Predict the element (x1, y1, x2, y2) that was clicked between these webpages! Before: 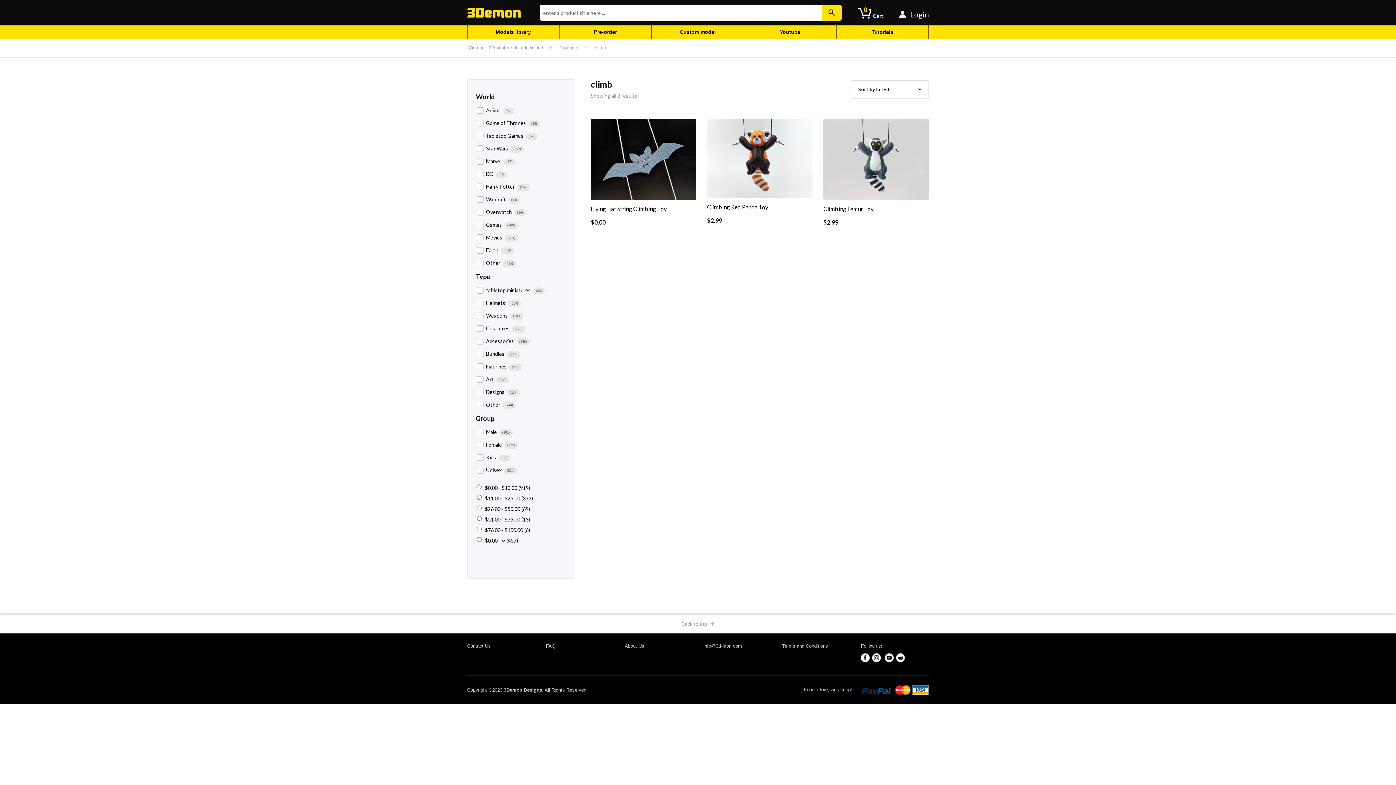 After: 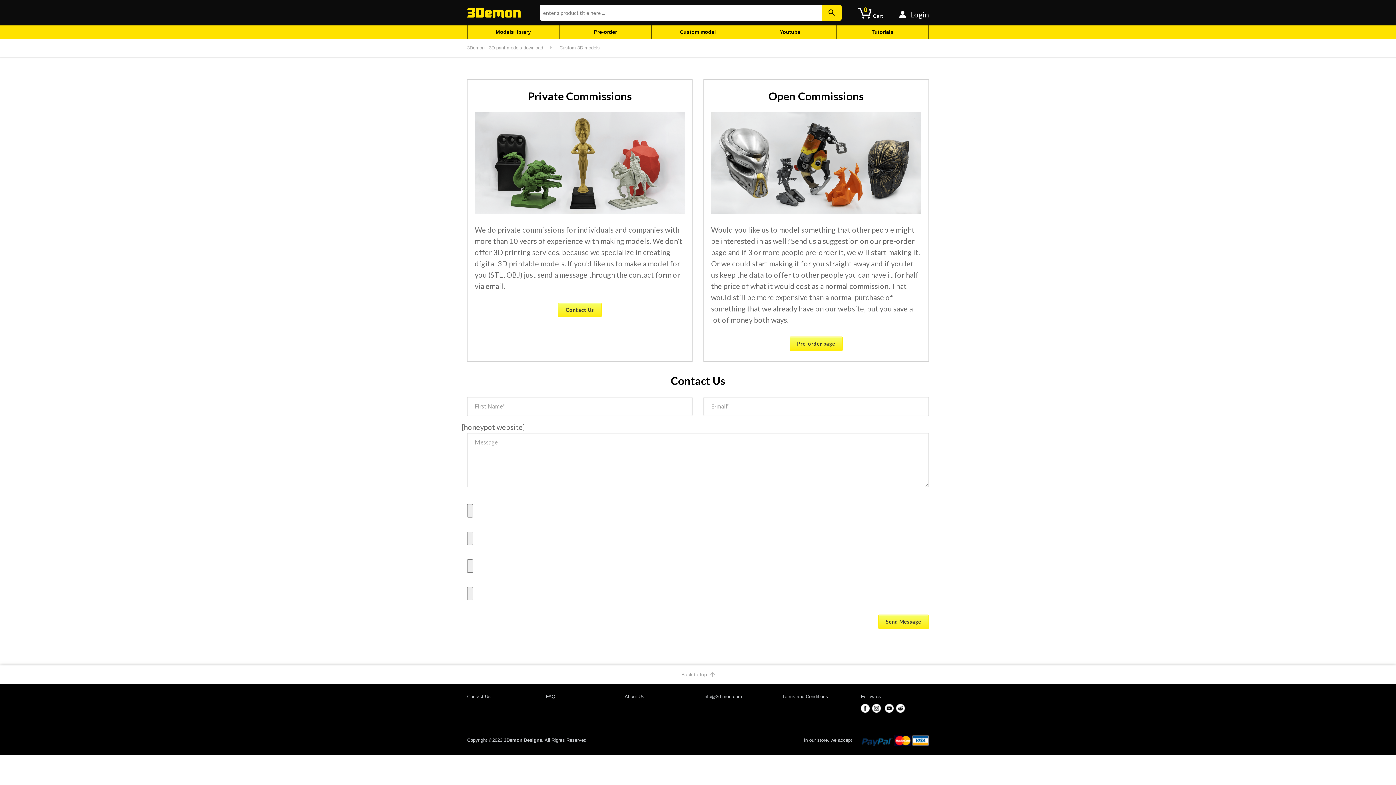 Action: bbox: (652, 25, 744, 38) label: Custom model